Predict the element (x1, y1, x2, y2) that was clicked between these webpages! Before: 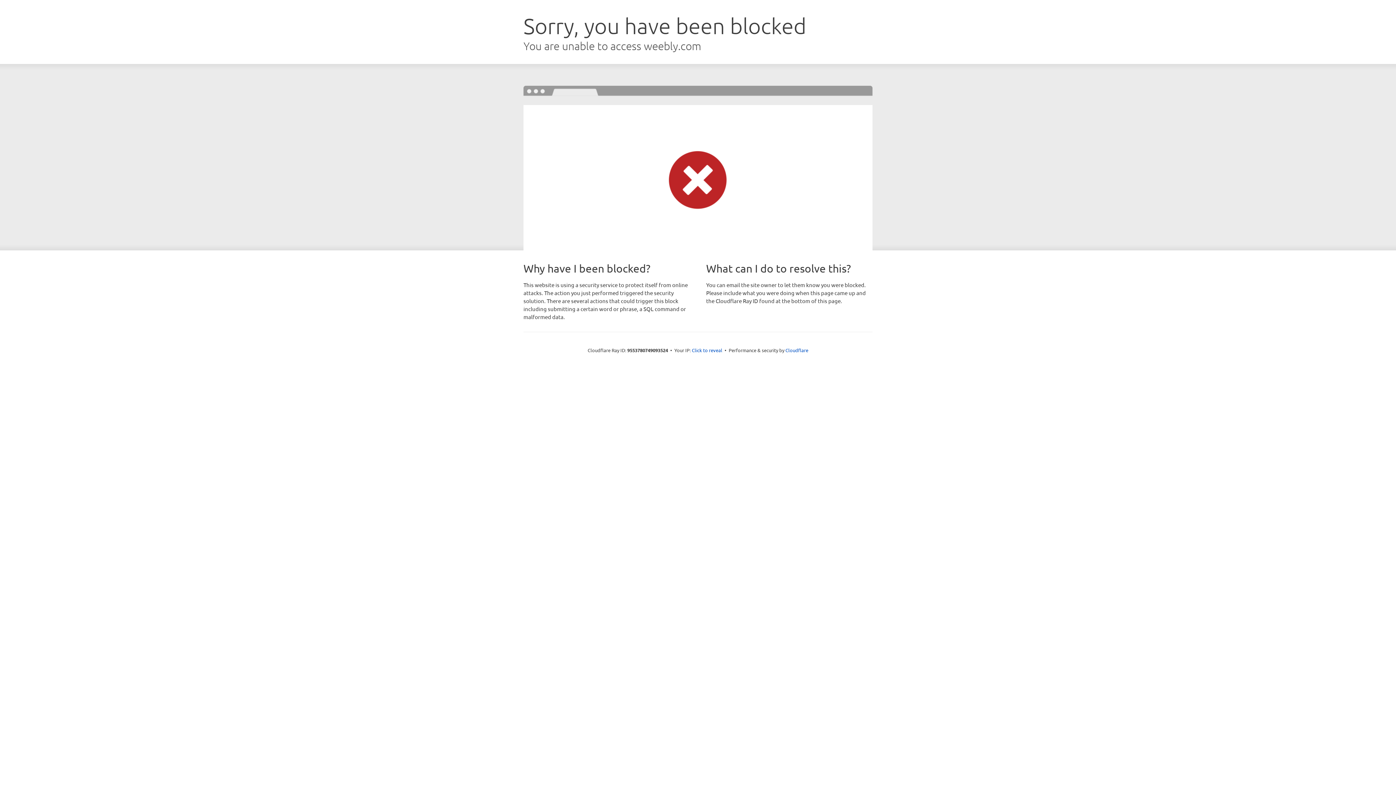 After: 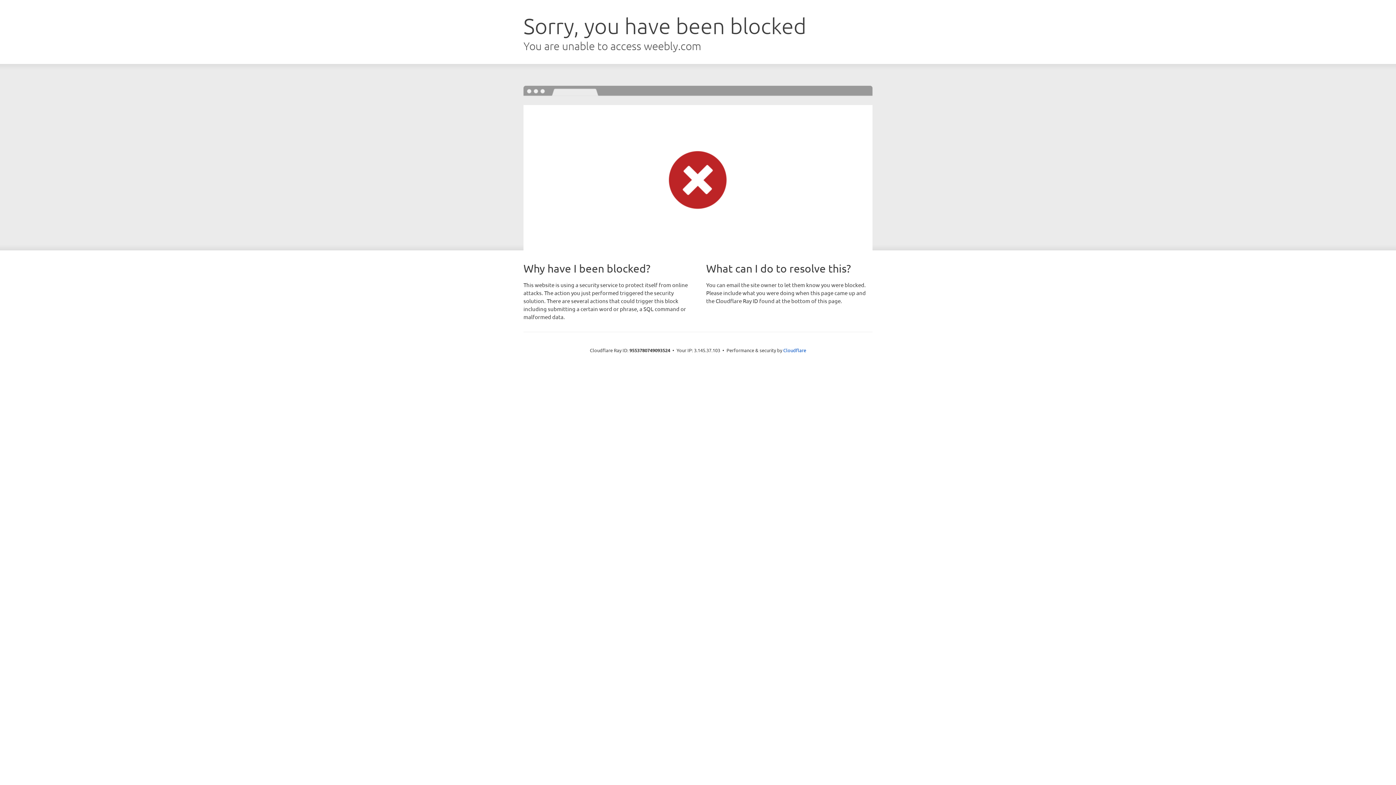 Action: label: Click to reveal bbox: (692, 346, 722, 353)